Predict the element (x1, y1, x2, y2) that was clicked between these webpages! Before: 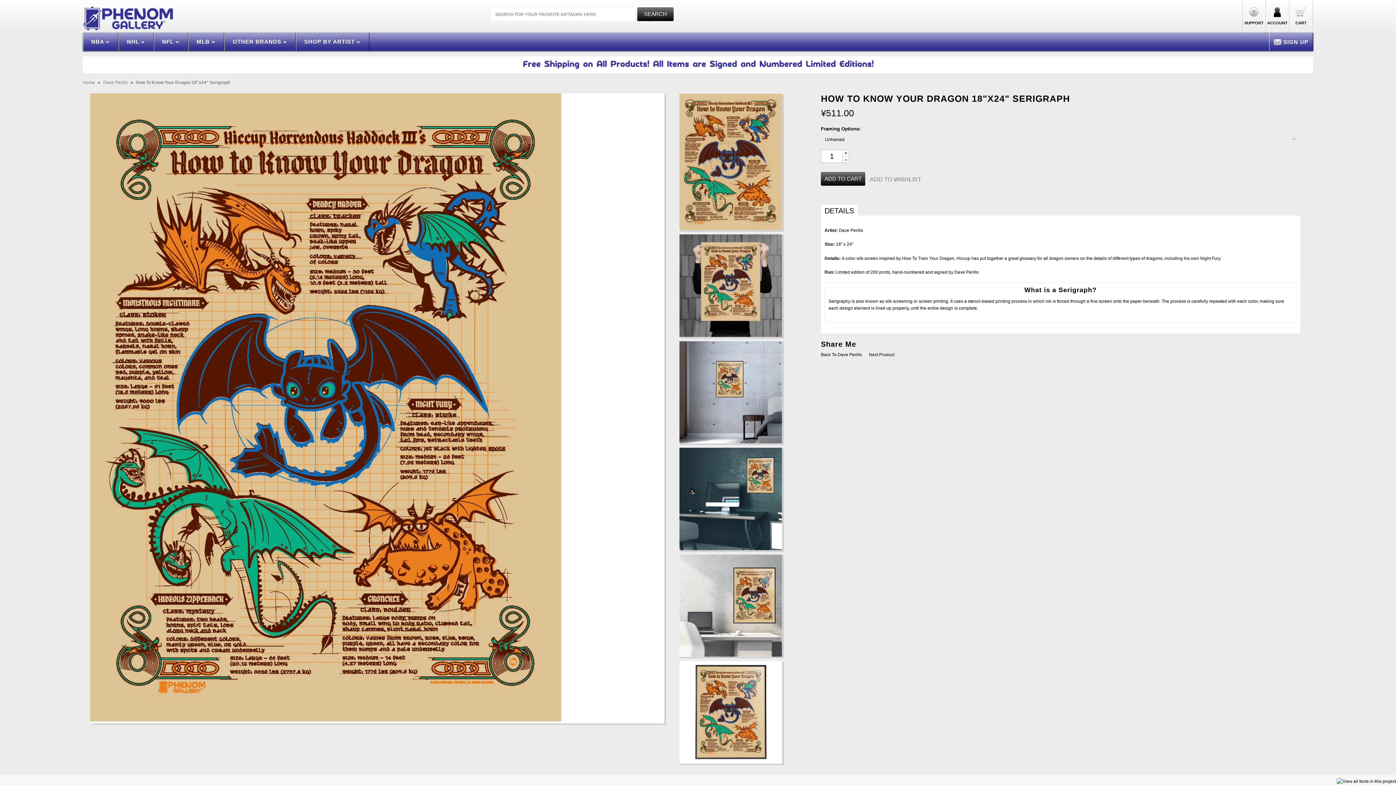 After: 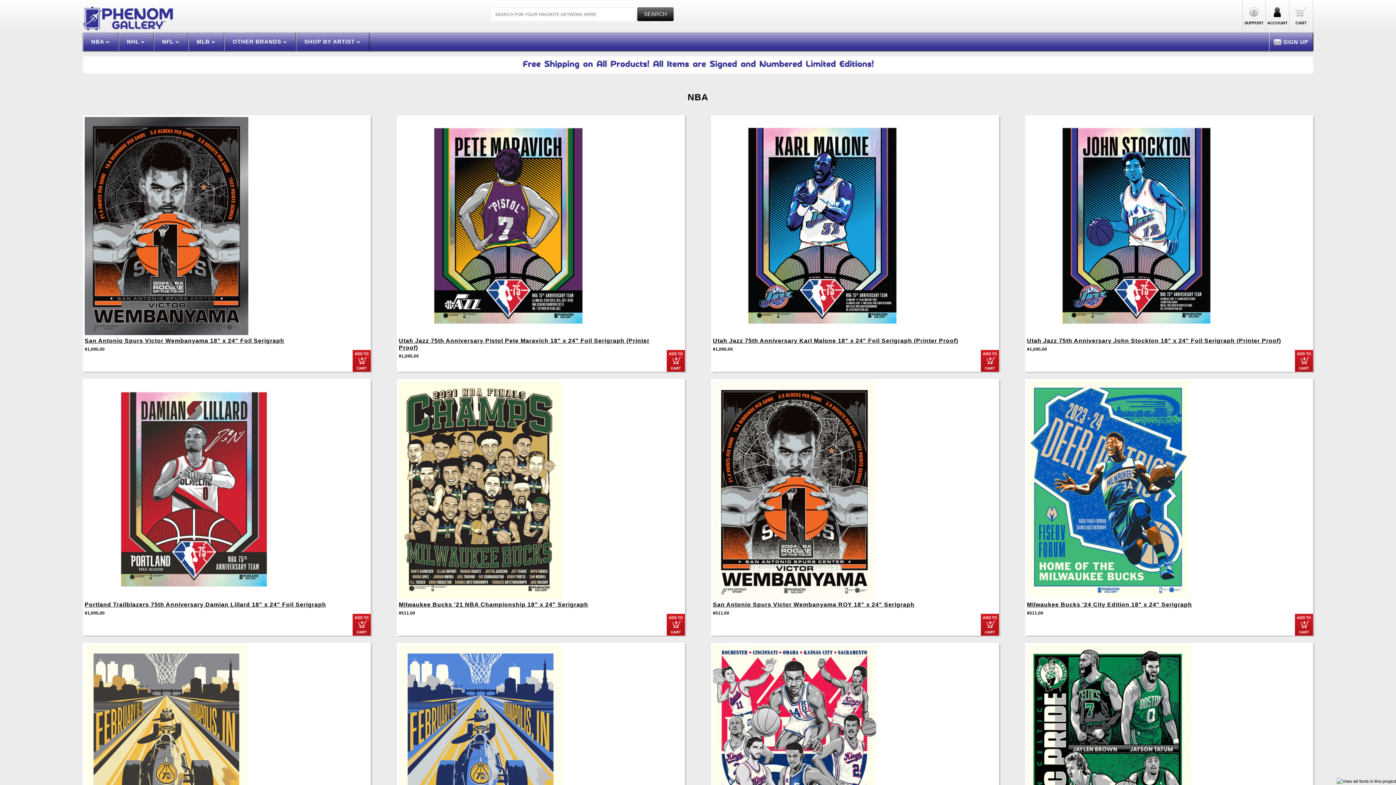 Action: label: NBA  bbox: (86, 32, 114, 50)